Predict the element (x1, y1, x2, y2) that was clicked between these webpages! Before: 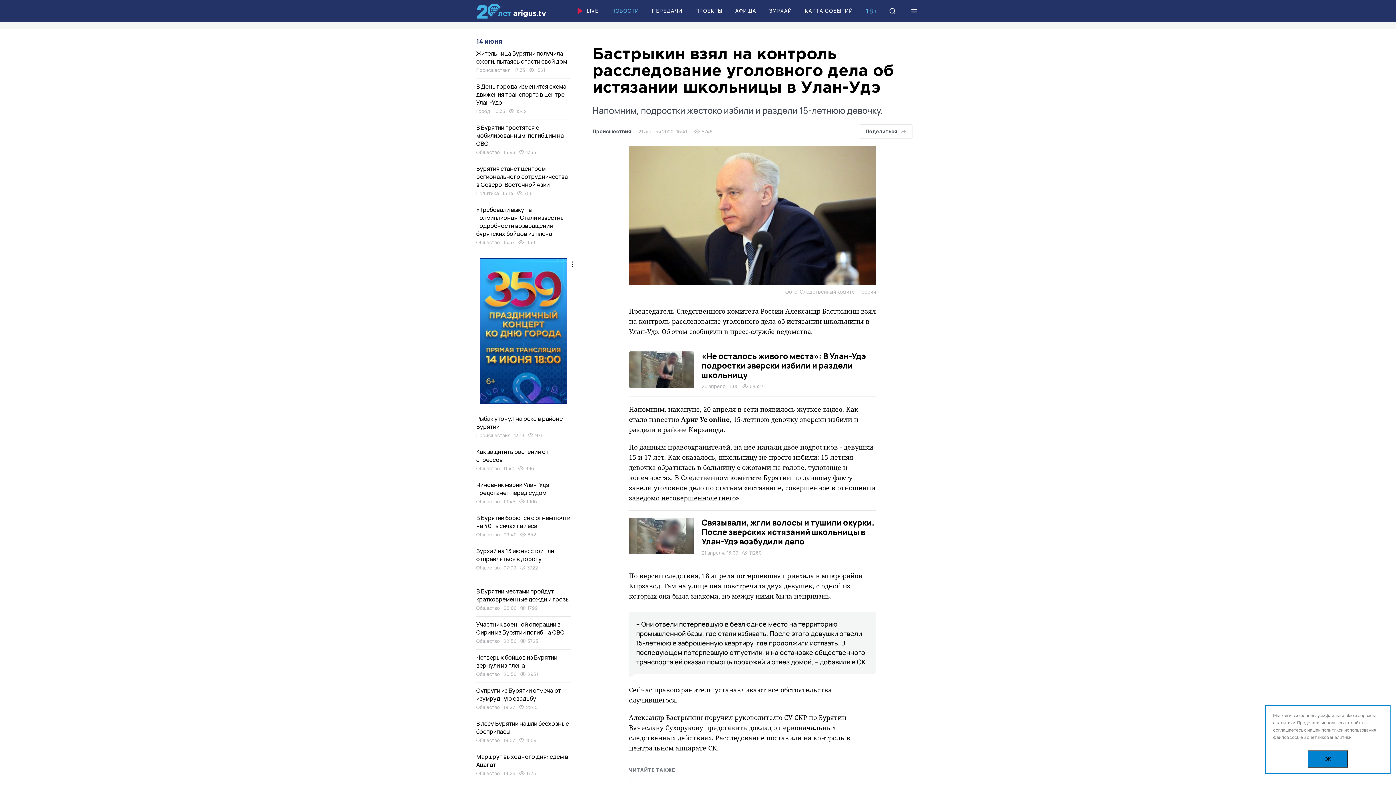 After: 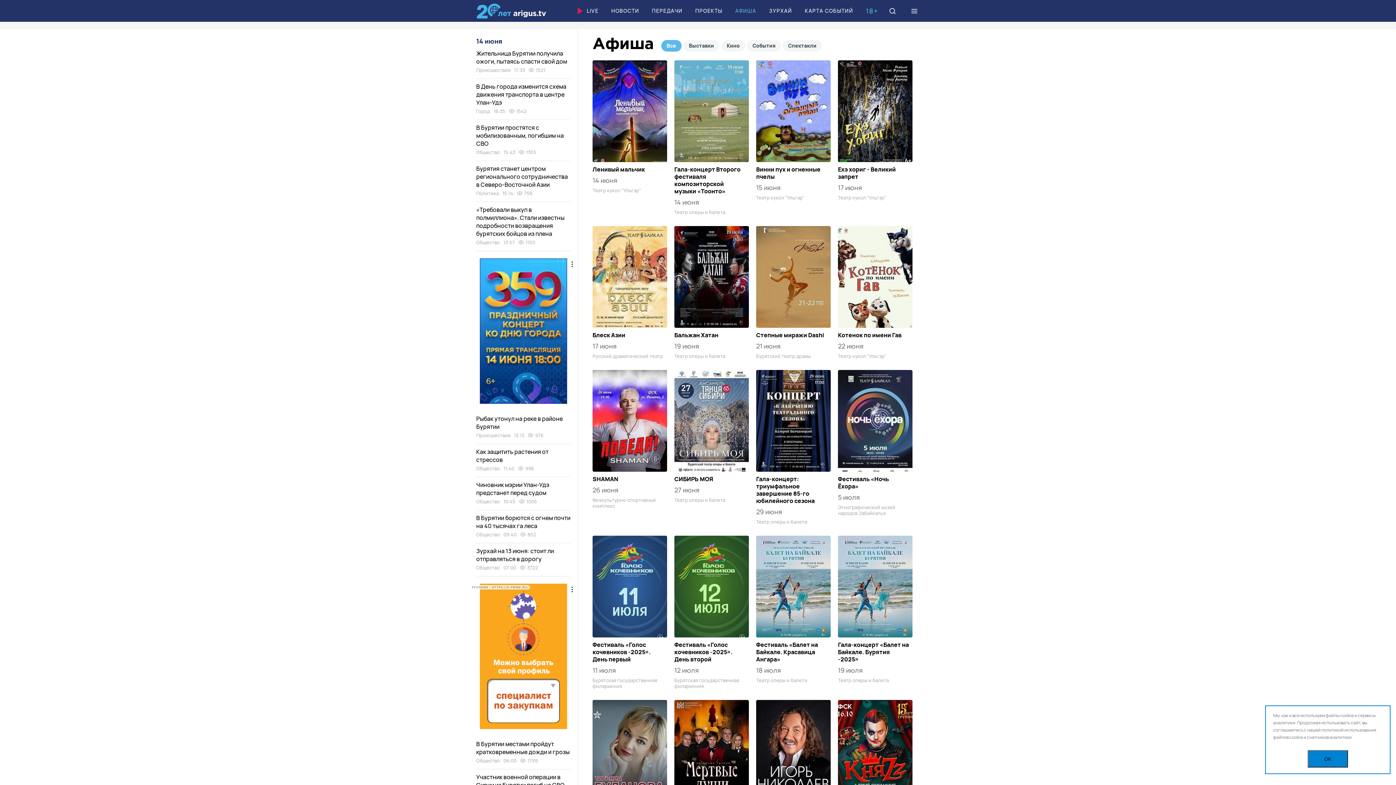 Action: bbox: (735, 1, 756, 20) label: АФИША